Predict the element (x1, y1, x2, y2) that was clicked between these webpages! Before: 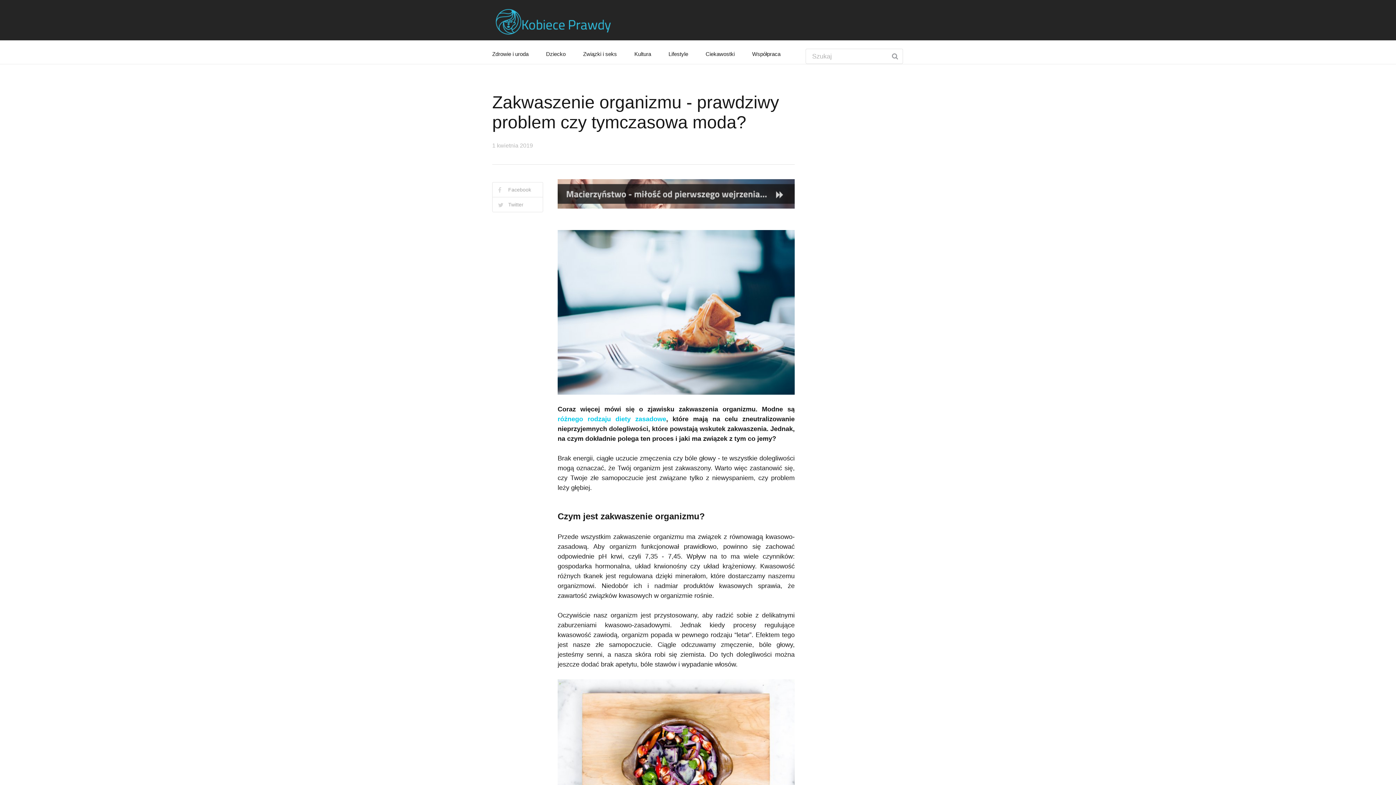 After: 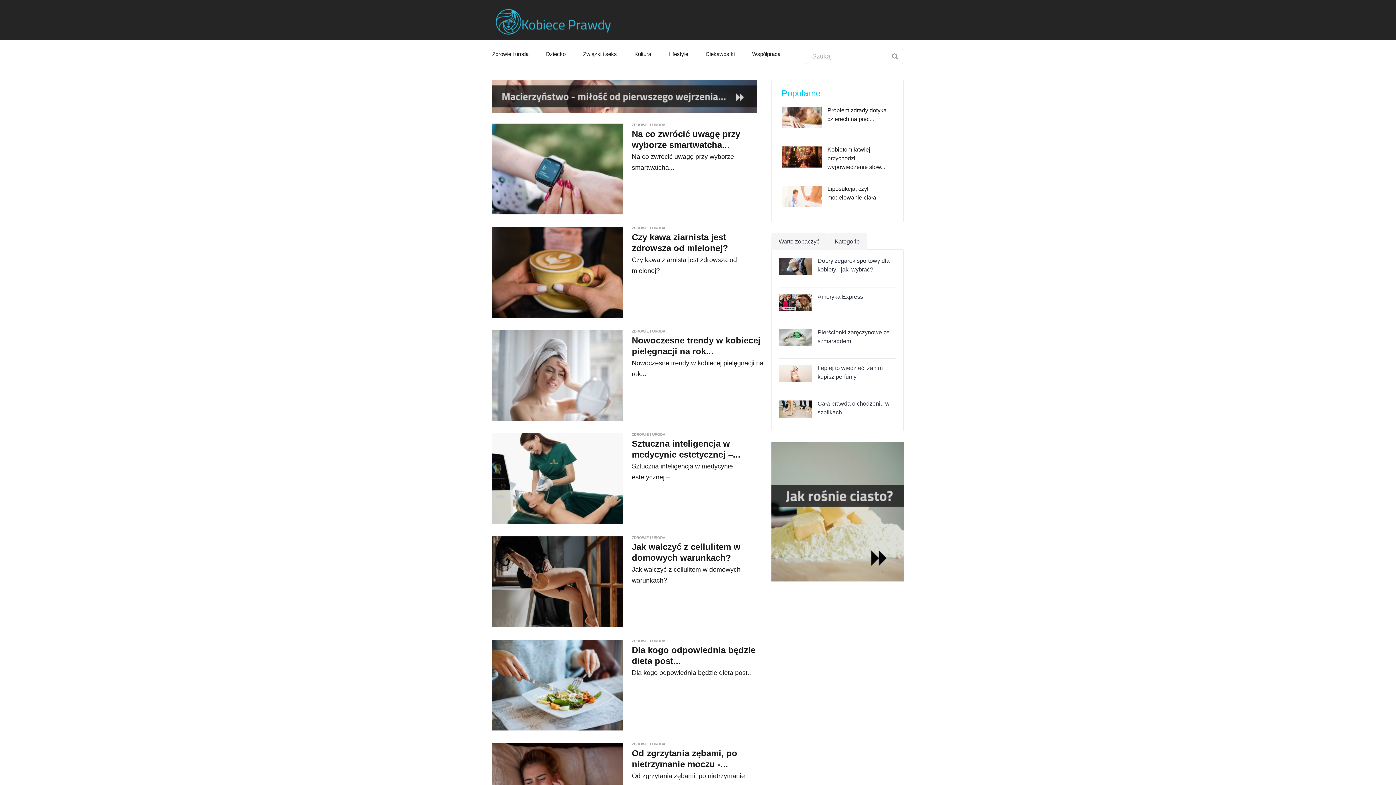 Action: label: Zdrowie i uroda bbox: (492, 40, 528, 58)